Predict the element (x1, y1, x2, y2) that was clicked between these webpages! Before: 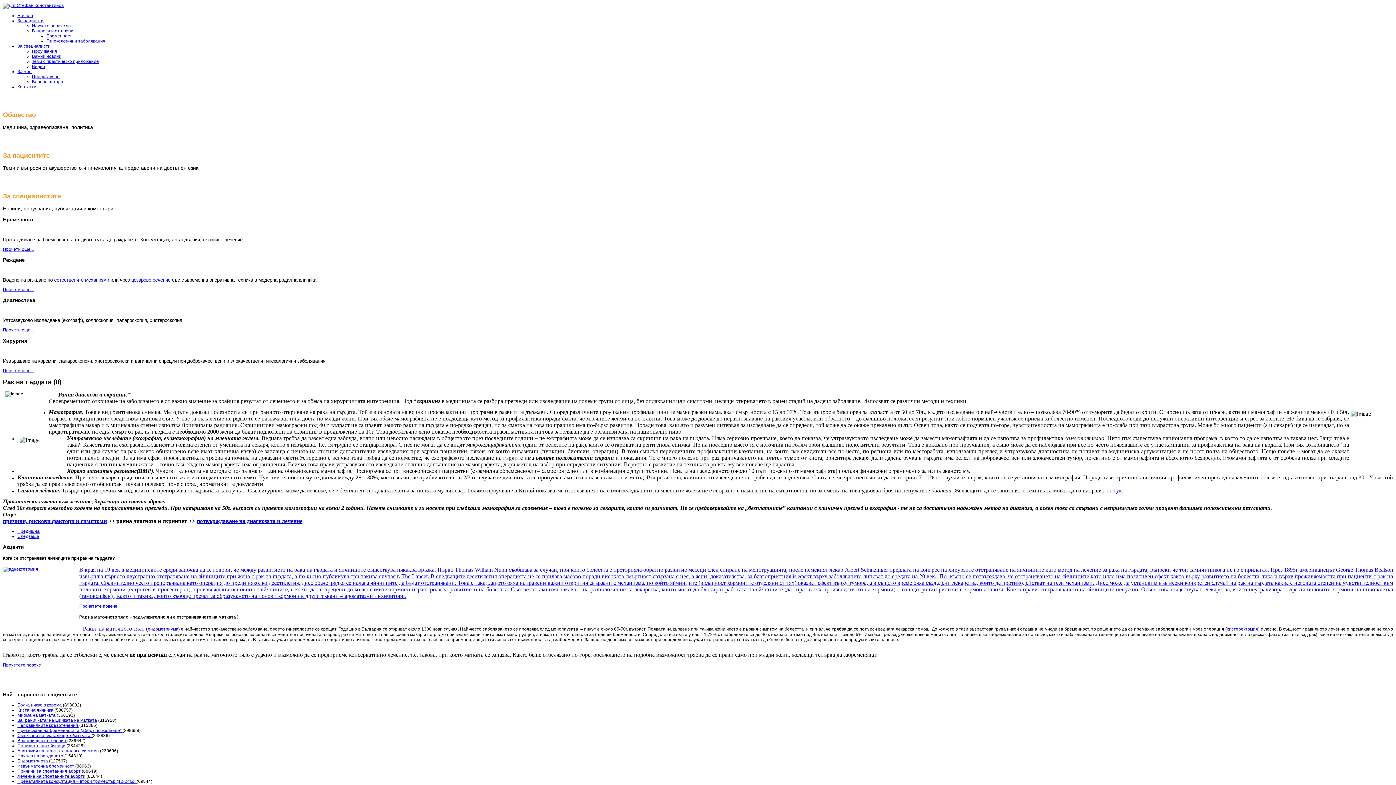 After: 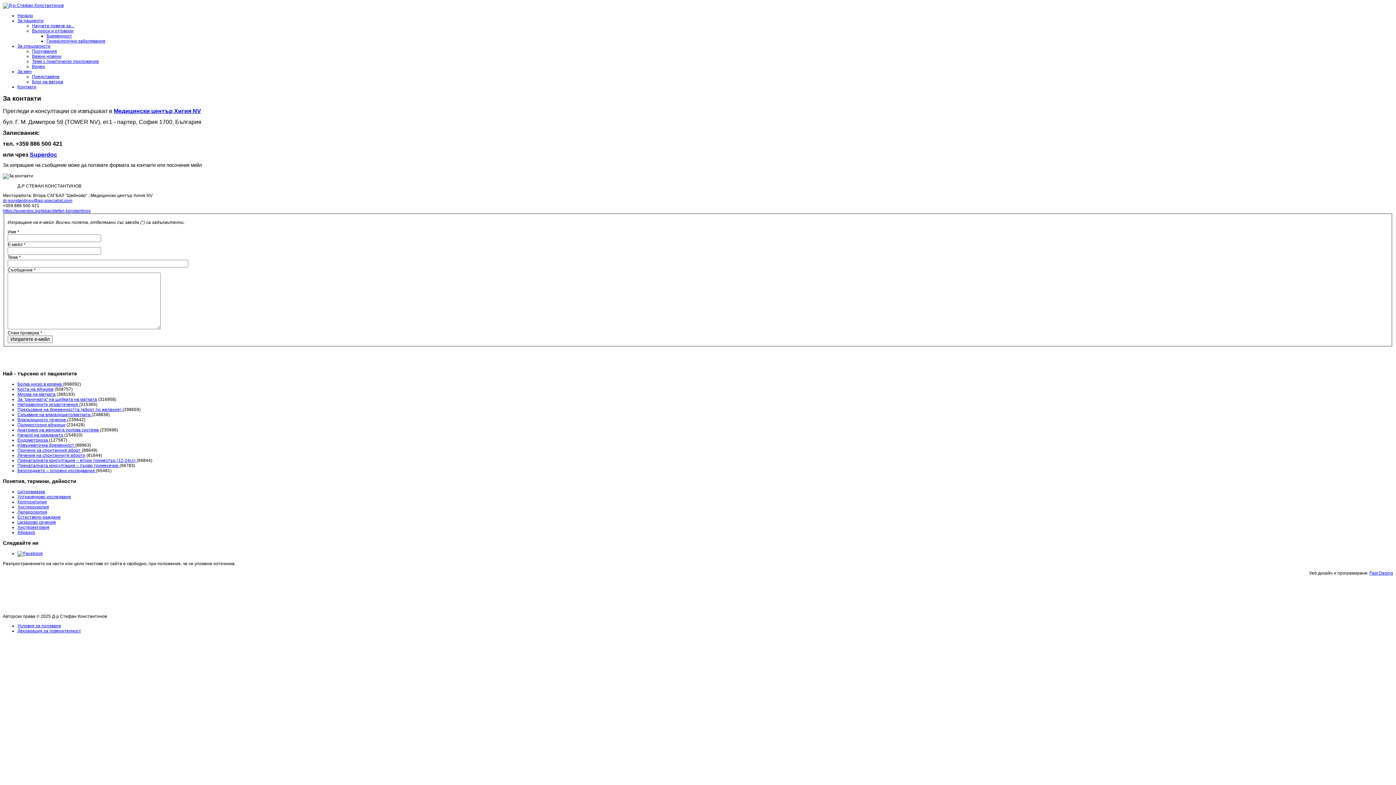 Action: label: Контакти bbox: (17, 84, 36, 89)